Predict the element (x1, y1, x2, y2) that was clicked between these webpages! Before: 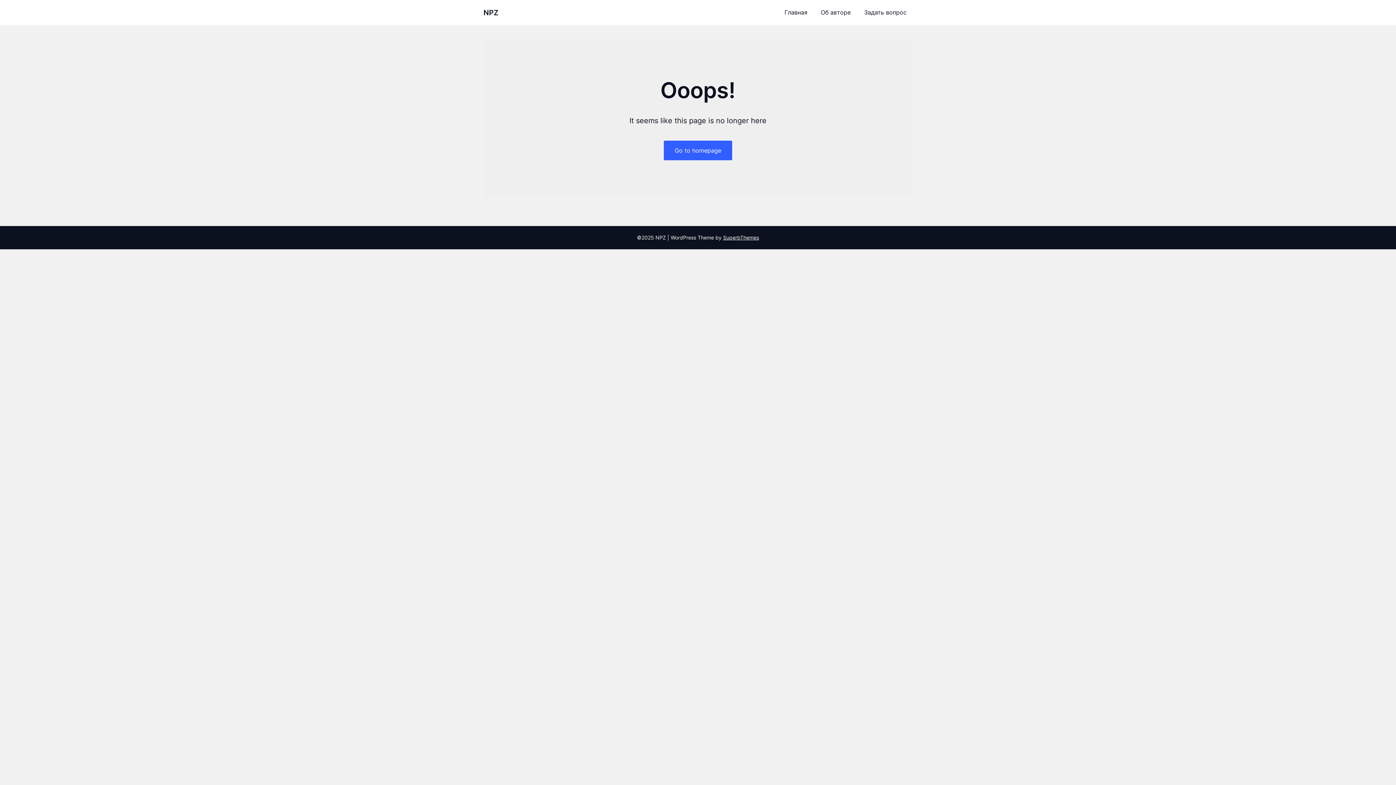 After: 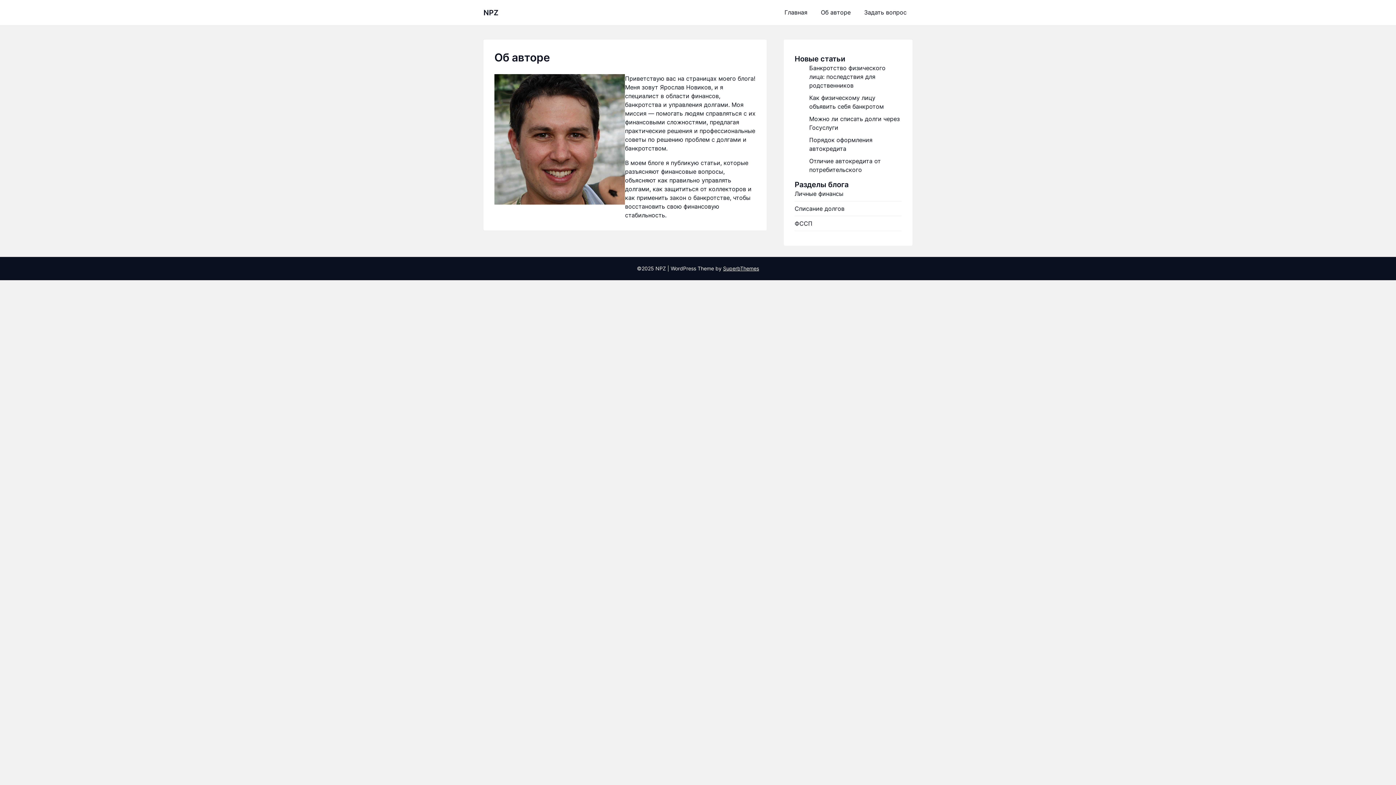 Action: label: Об авторе bbox: (815, 0, 856, 25)